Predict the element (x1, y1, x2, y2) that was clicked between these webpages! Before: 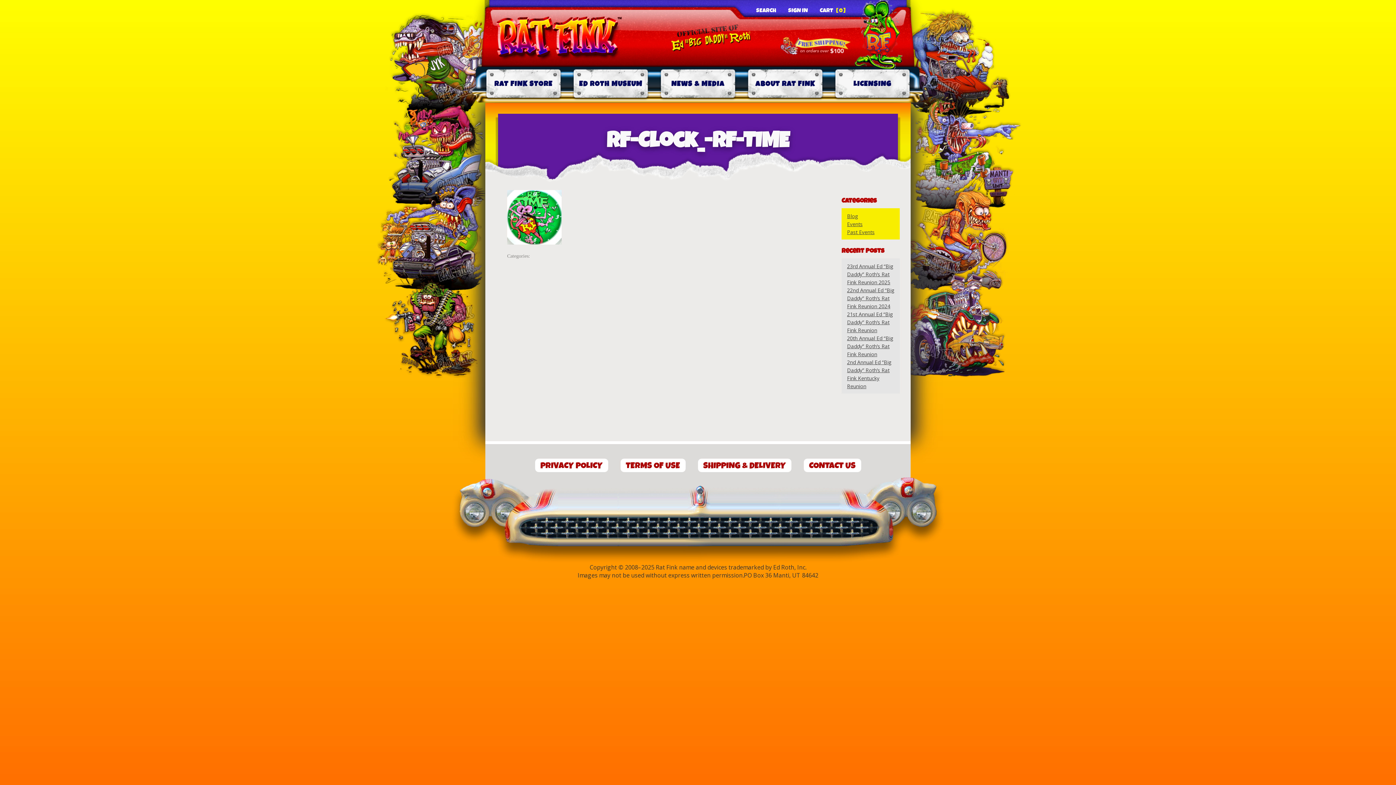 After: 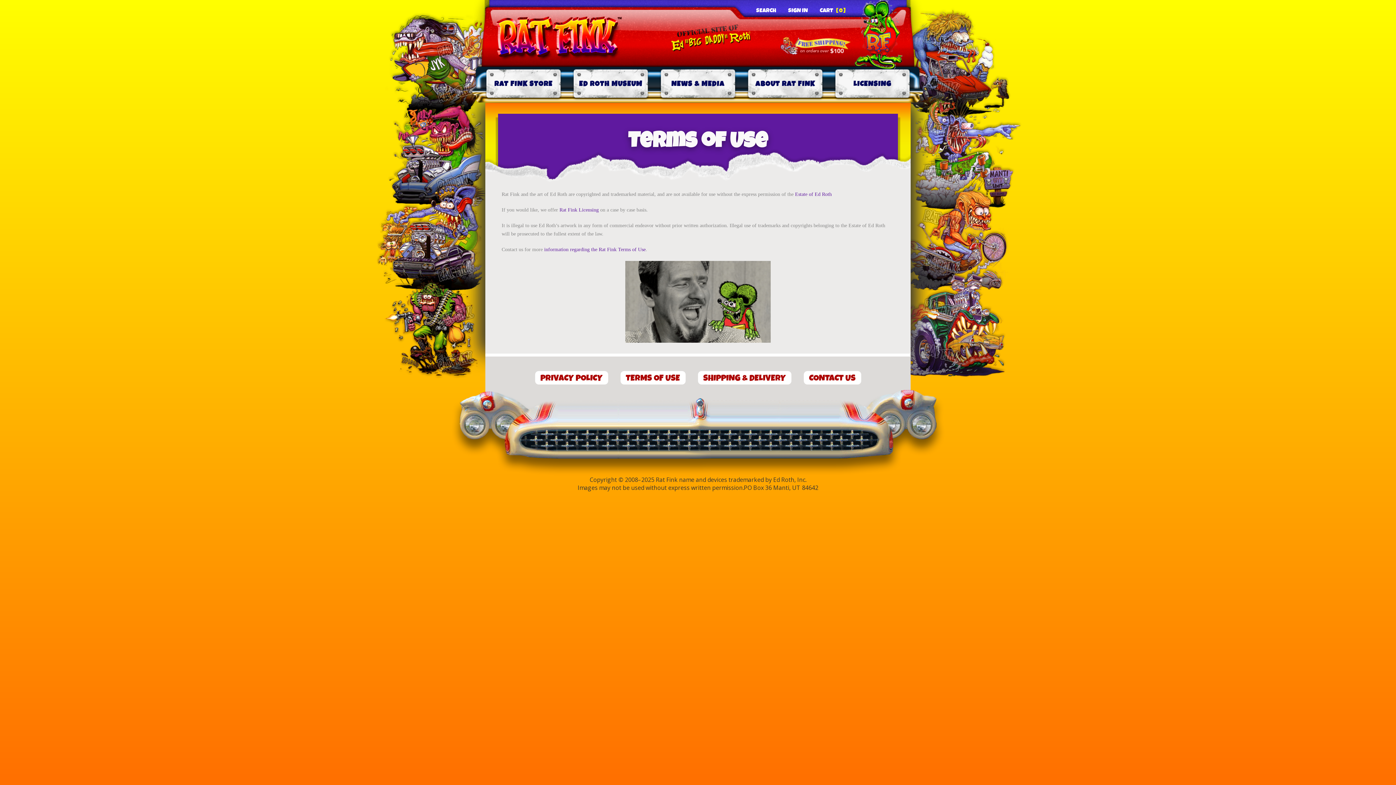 Action: bbox: (620, 458, 685, 472) label: TERMS OF USE